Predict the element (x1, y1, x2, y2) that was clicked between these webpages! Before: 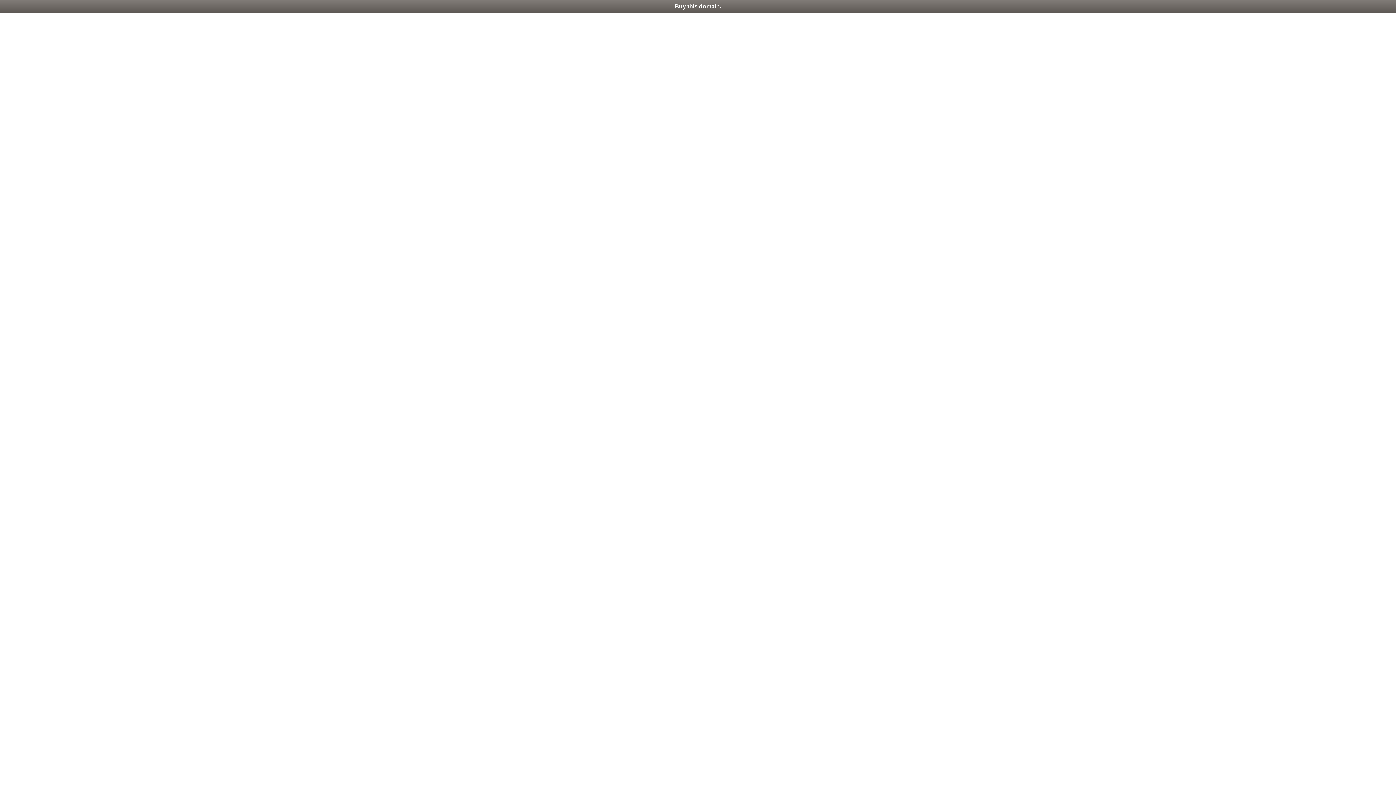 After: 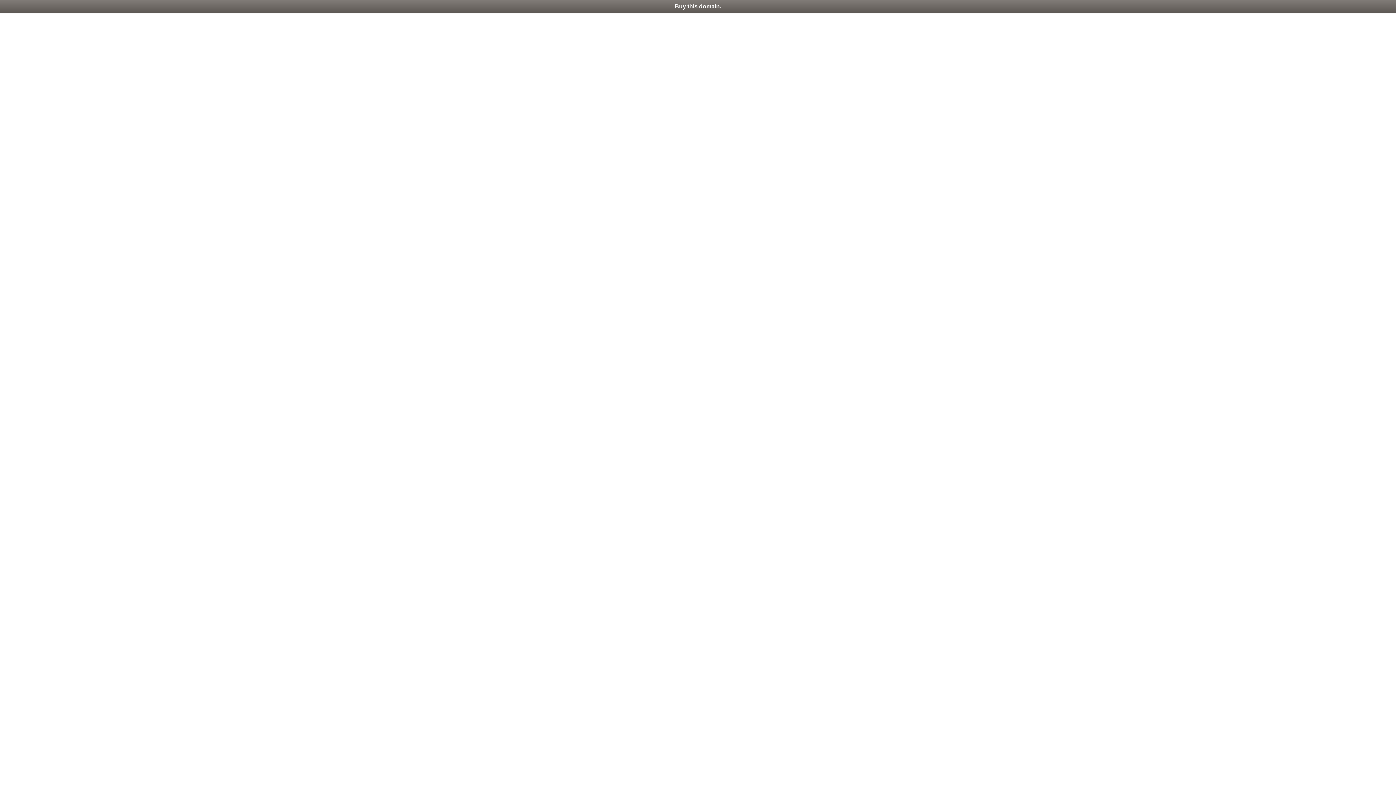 Action: bbox: (0, 0, 1396, 13) label: Buy this domain.